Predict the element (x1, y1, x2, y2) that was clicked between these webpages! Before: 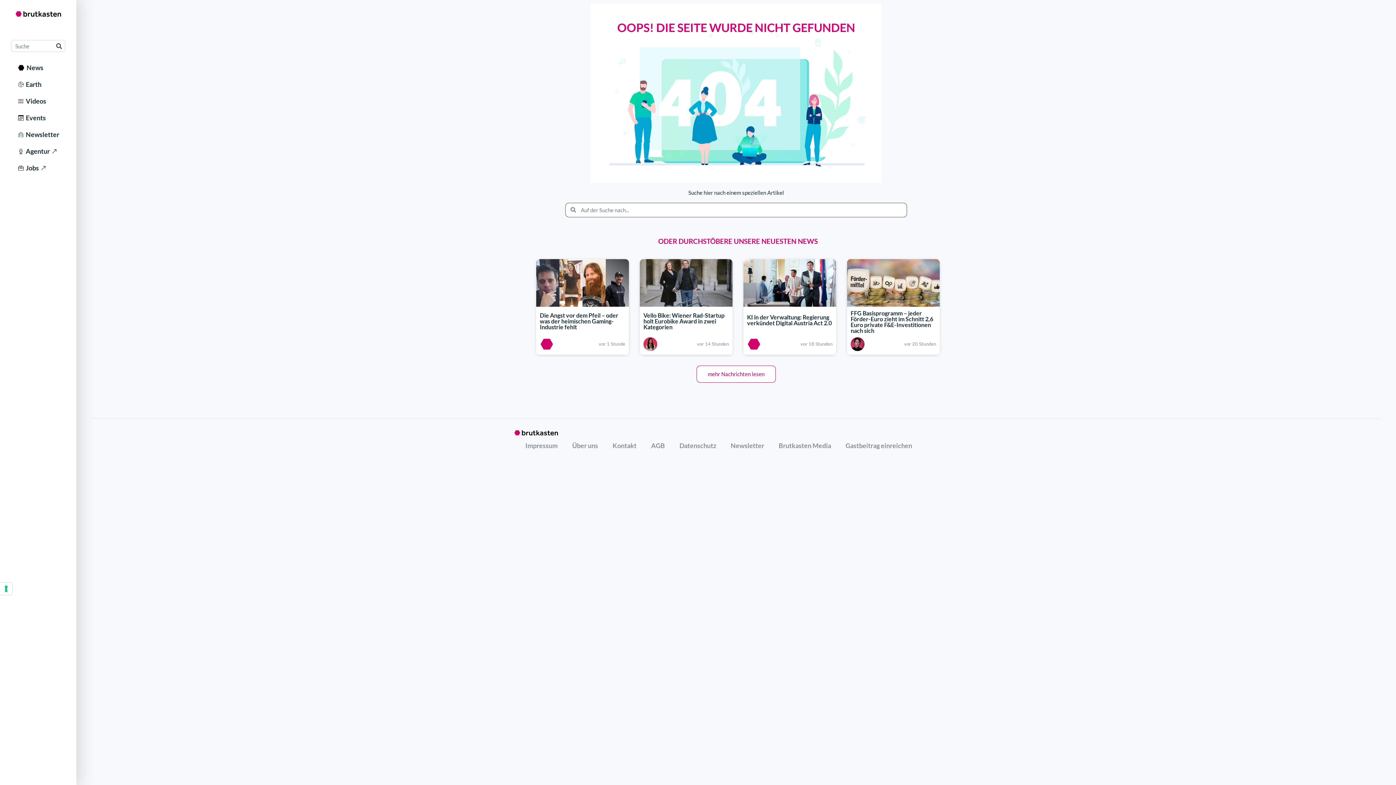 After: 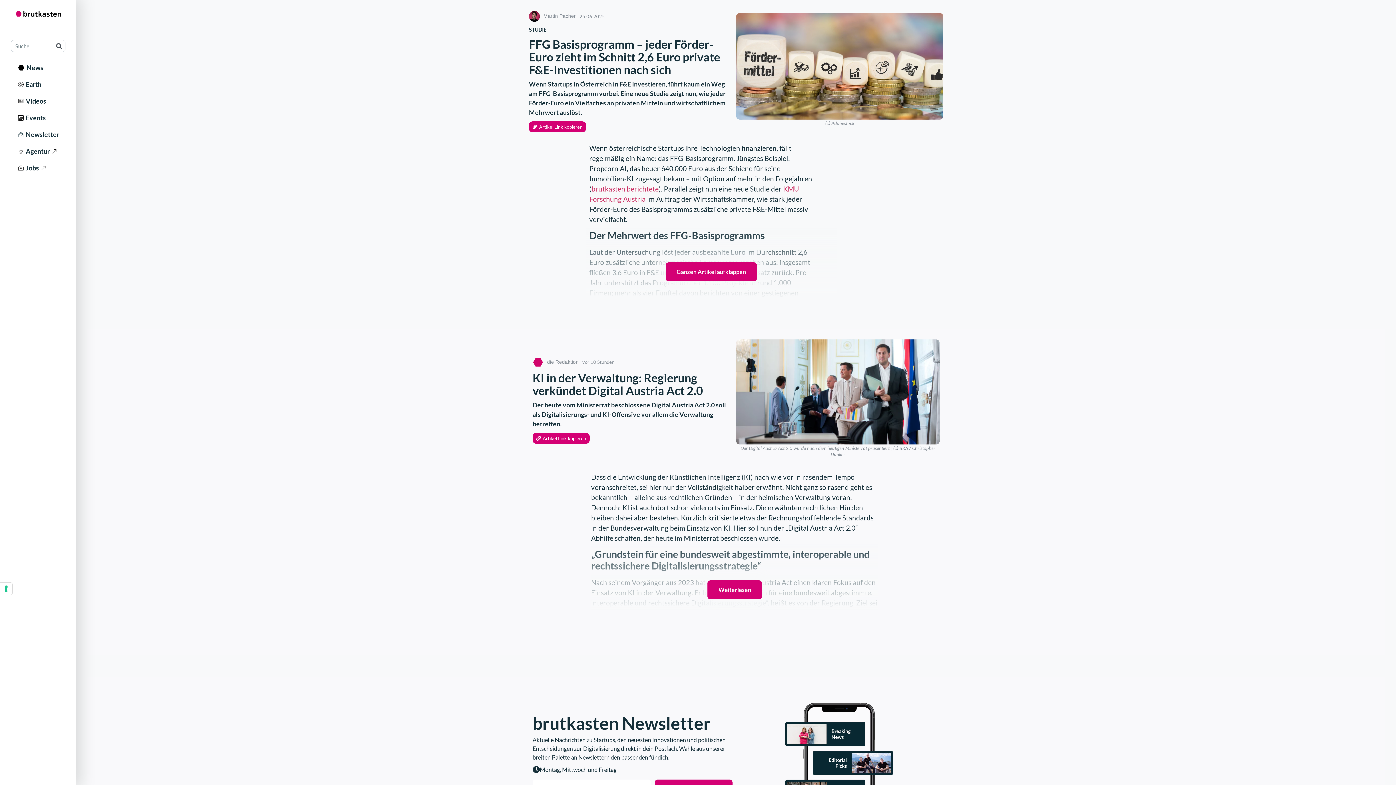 Action: bbox: (847, 279, 940, 285)